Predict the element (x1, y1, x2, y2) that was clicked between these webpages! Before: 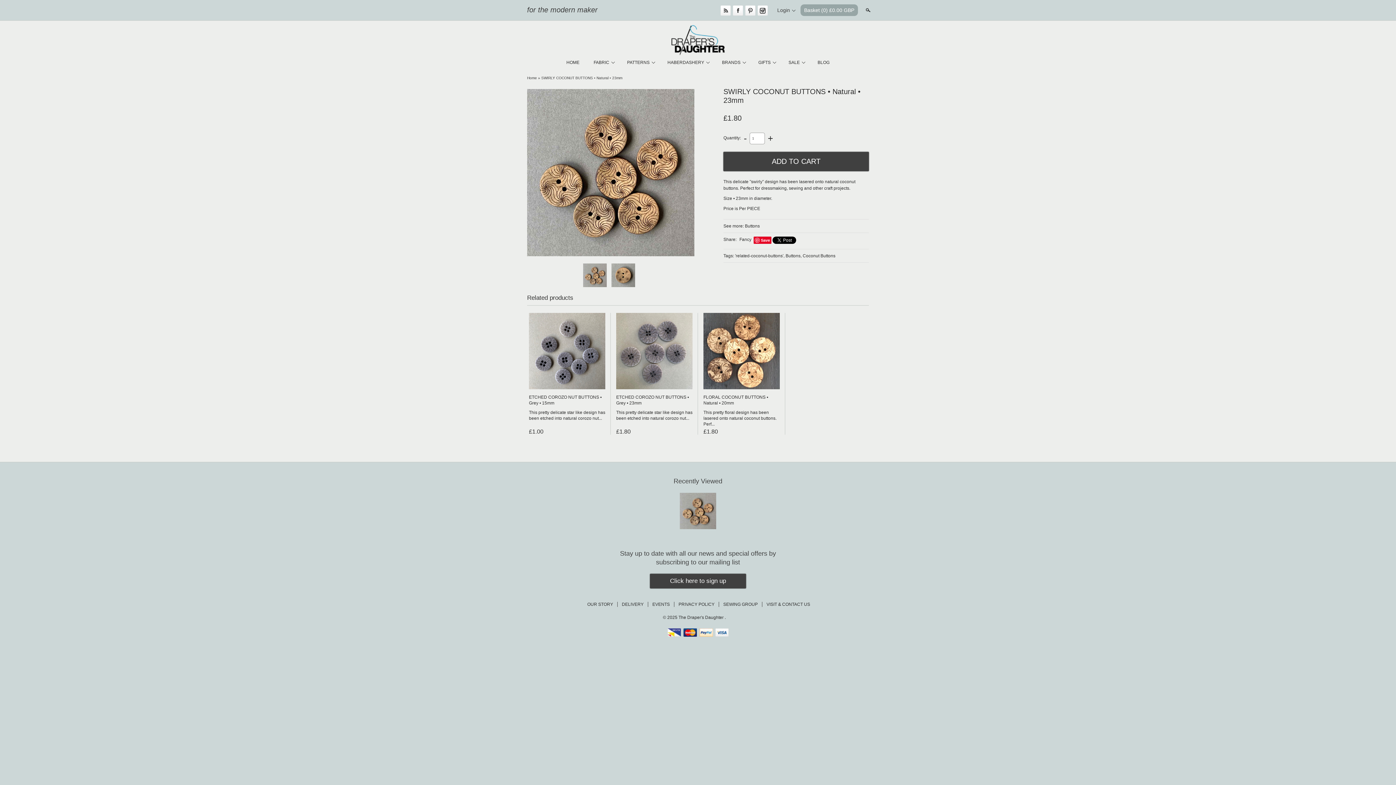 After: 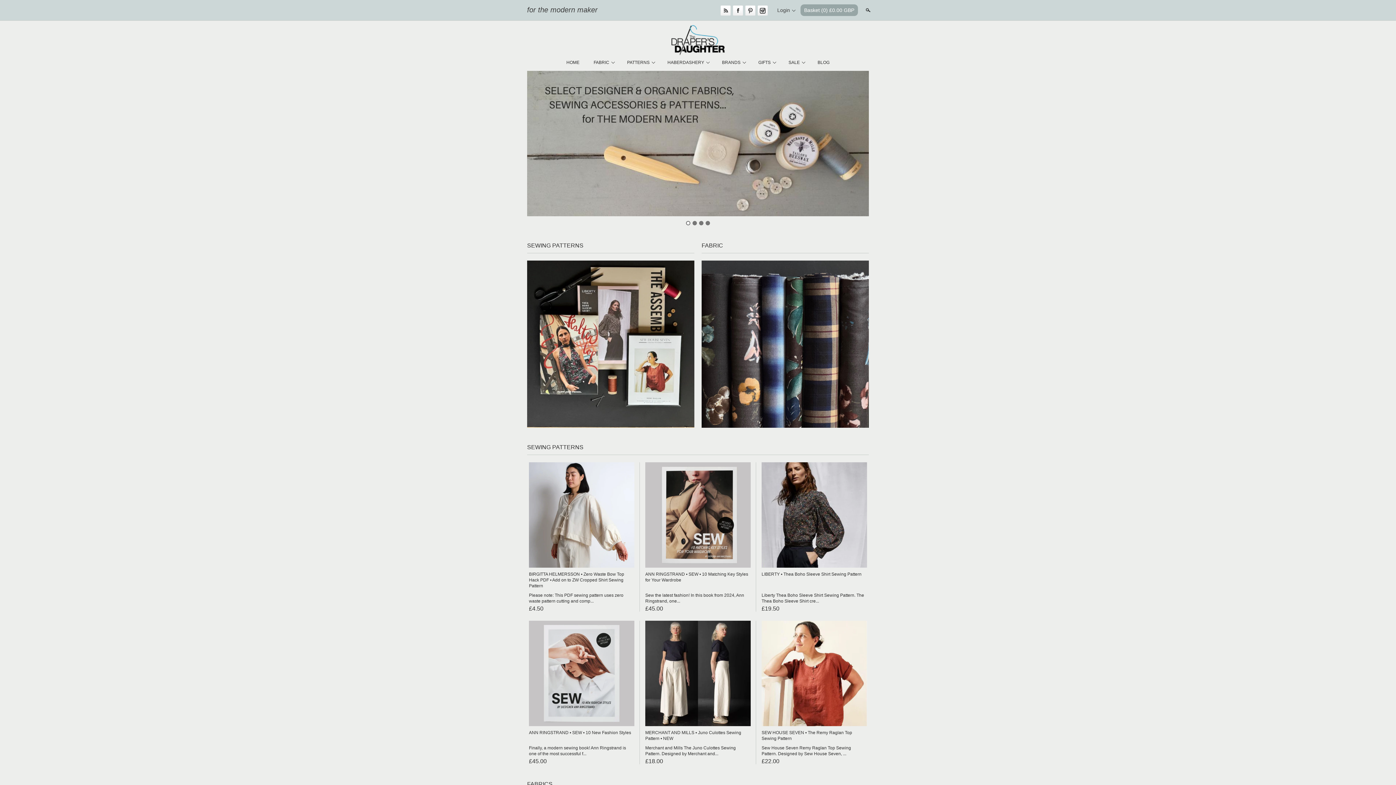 Action: bbox: (527, 76, 537, 80) label: Home